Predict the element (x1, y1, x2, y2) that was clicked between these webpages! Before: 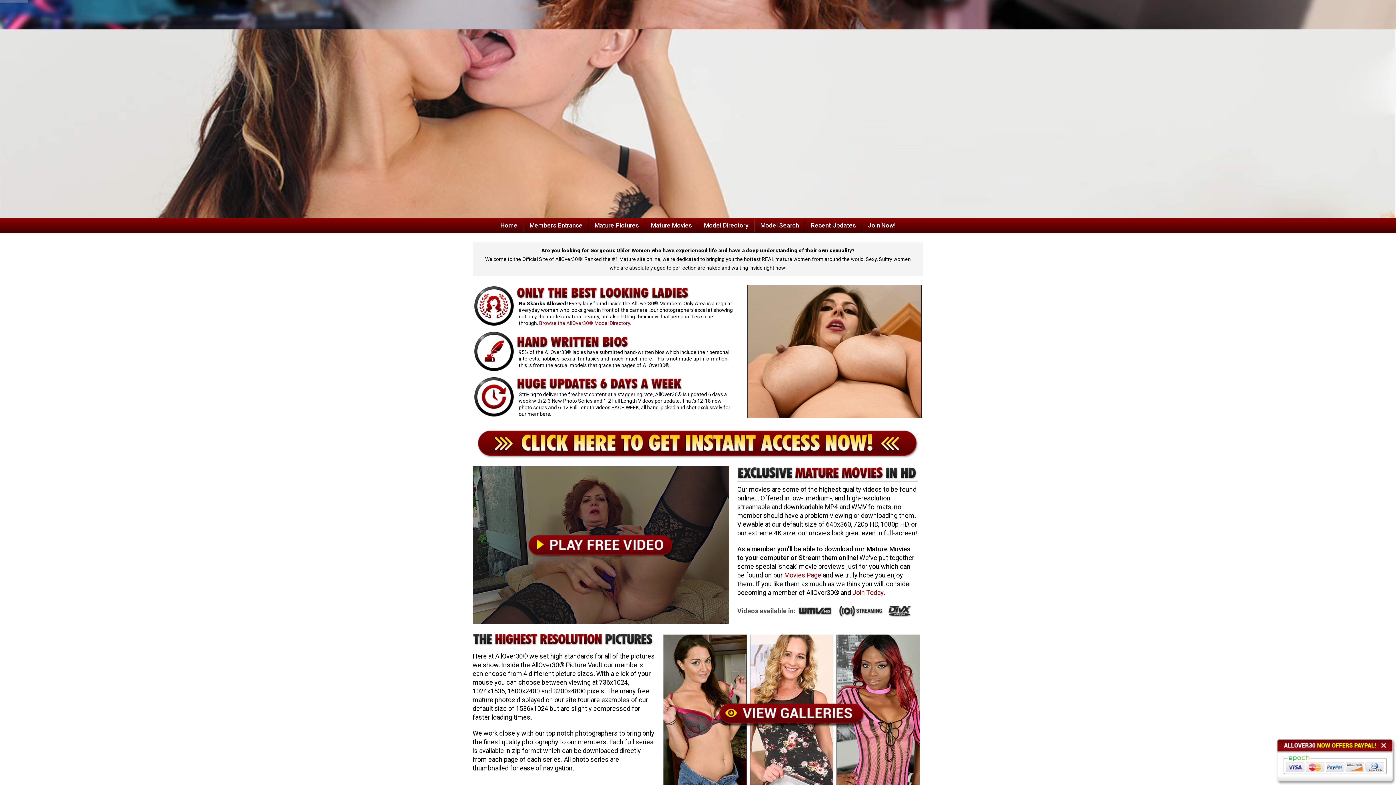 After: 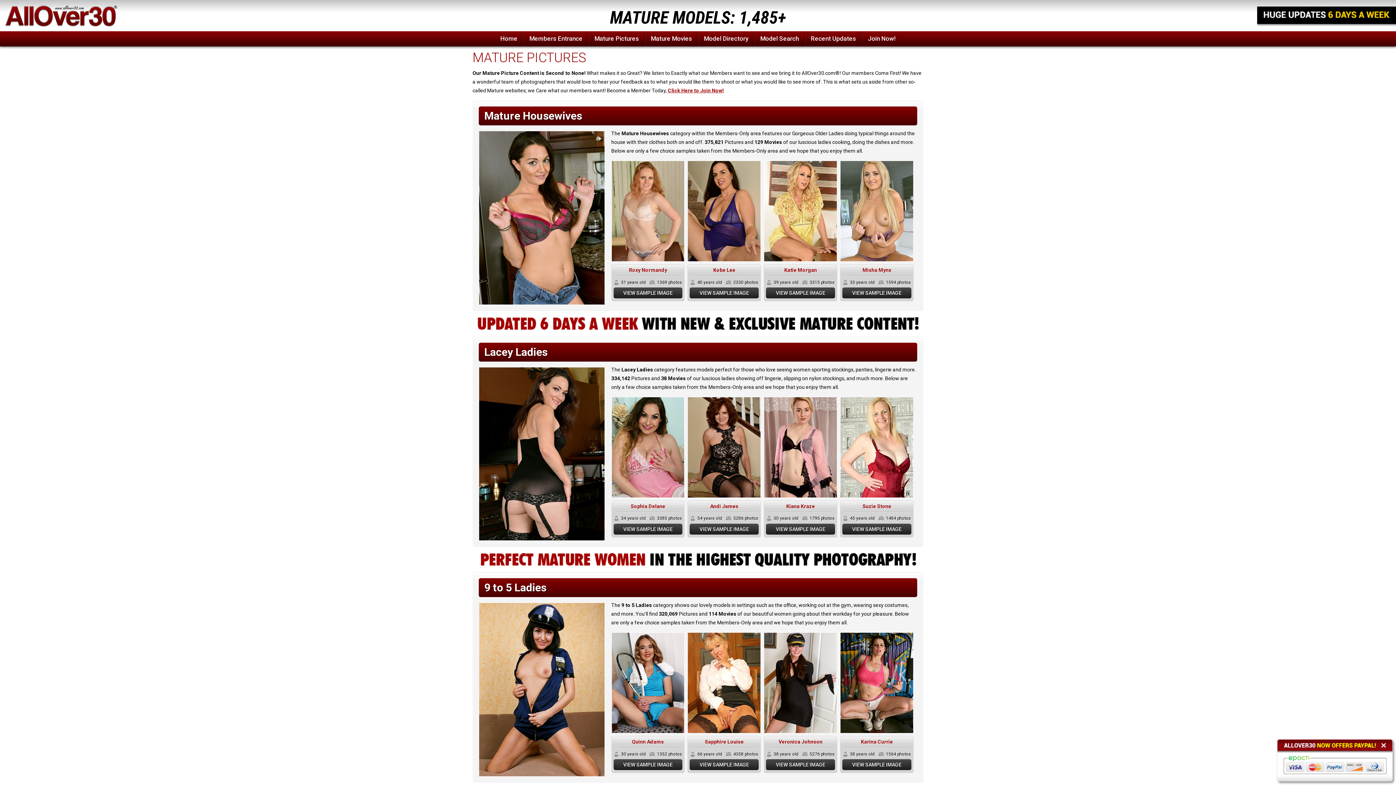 Action: bbox: (663, 710, 920, 716)